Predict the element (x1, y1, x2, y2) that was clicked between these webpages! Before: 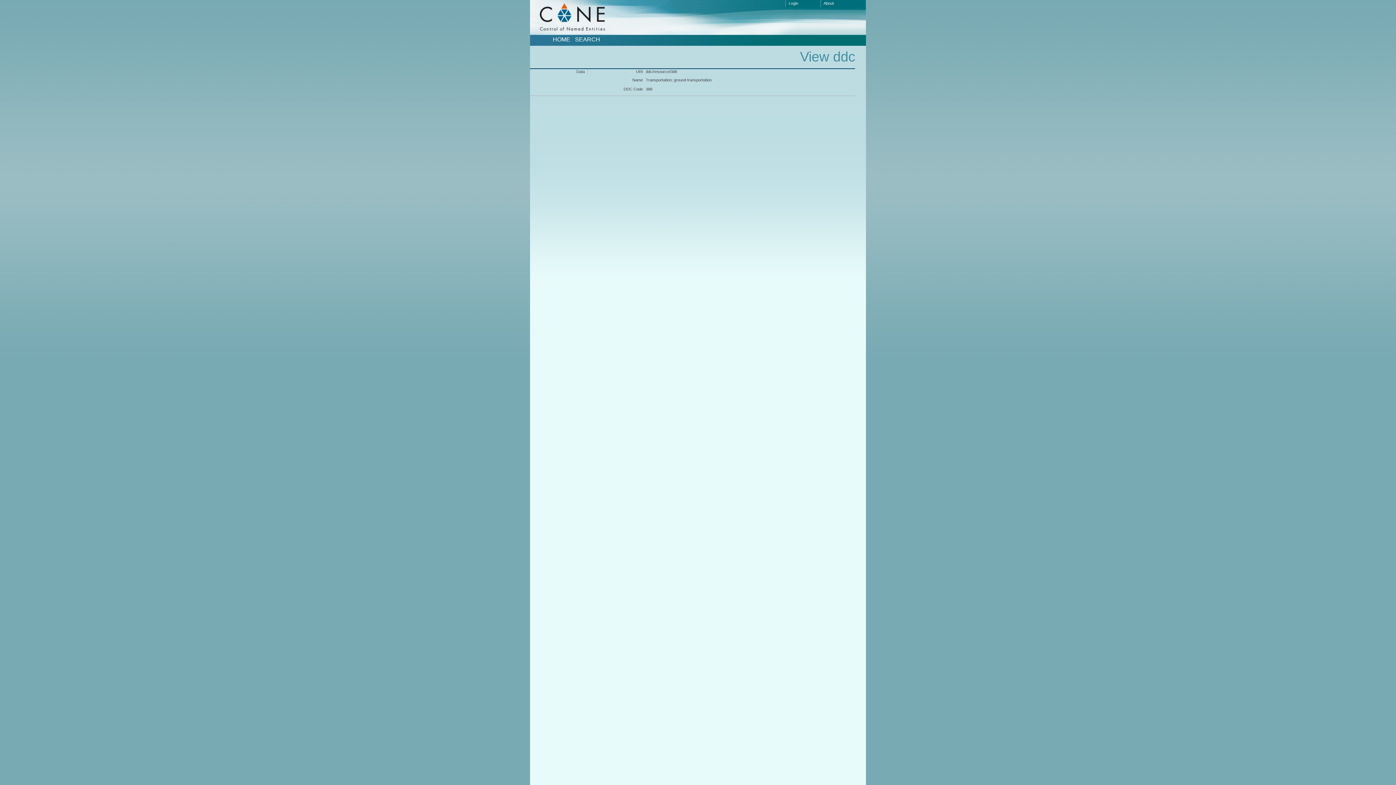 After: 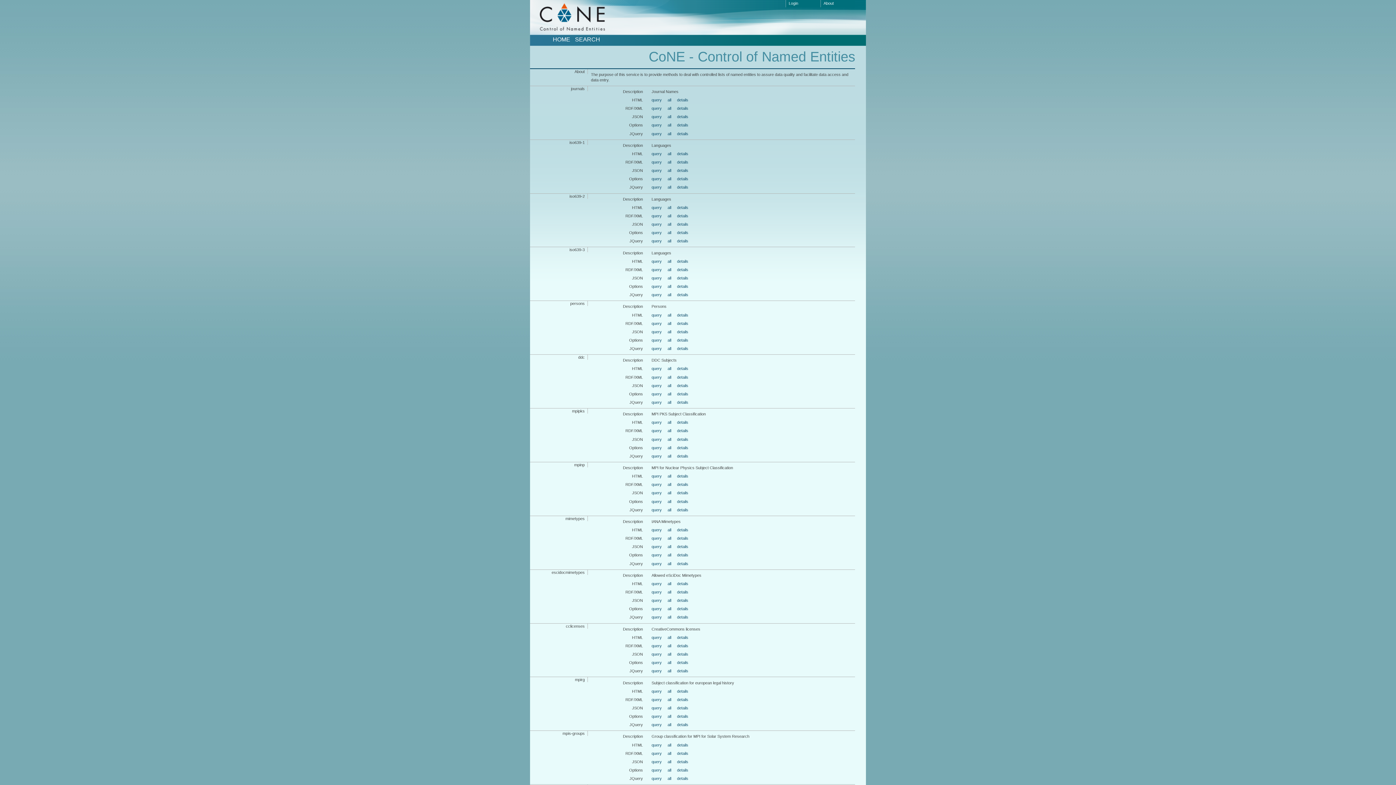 Action: bbox: (552, 36, 570, 42) label: HOME